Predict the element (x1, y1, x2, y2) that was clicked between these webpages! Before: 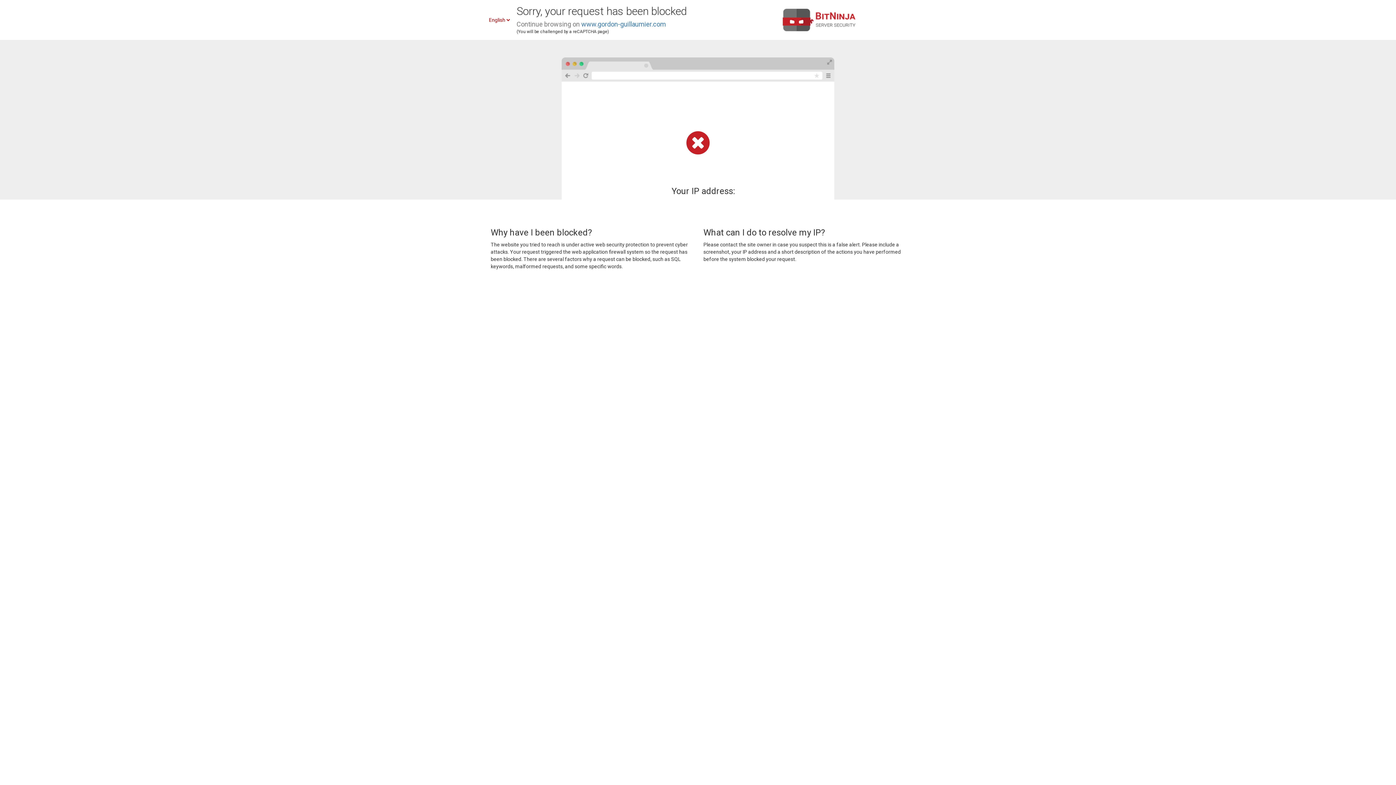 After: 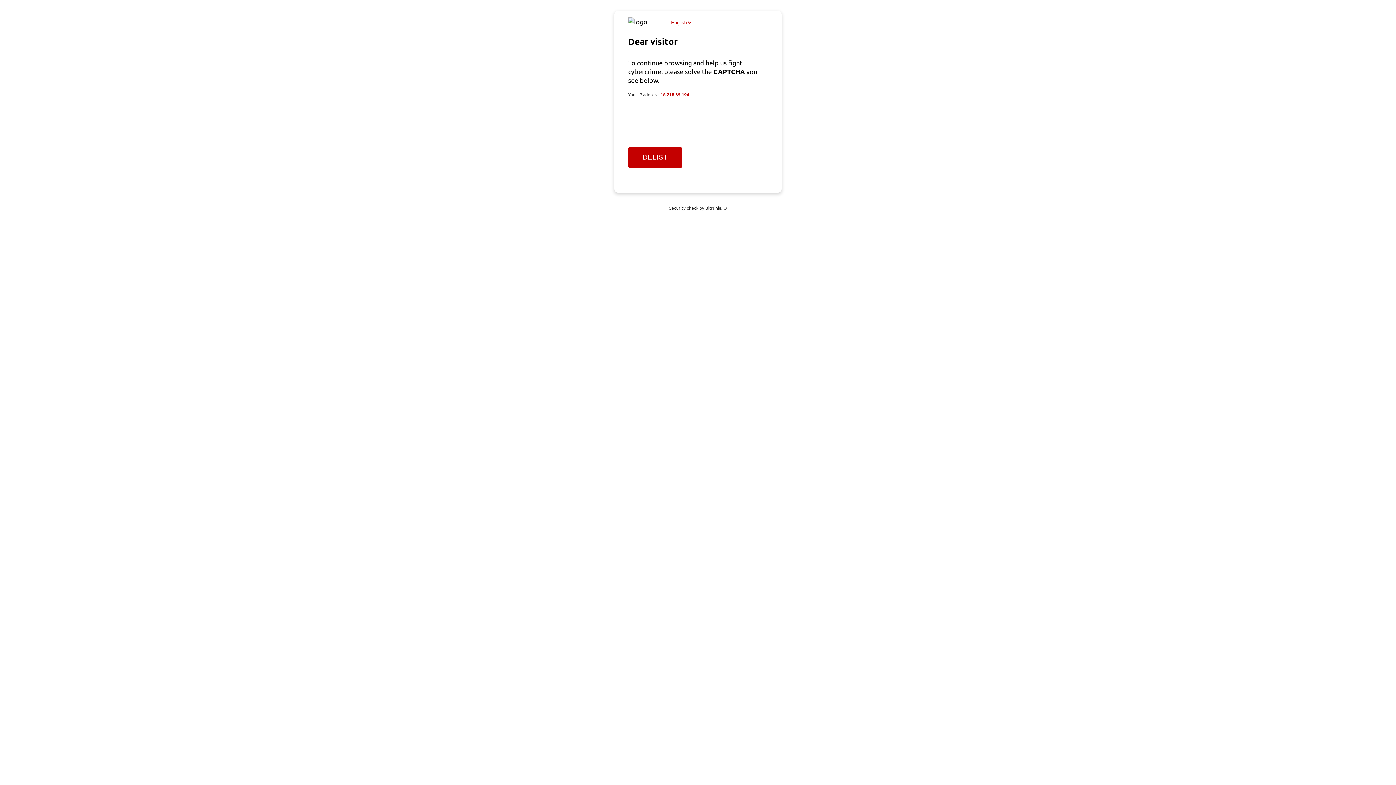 Action: bbox: (581, 20, 666, 28) label: www.gordon-guillaumier.com